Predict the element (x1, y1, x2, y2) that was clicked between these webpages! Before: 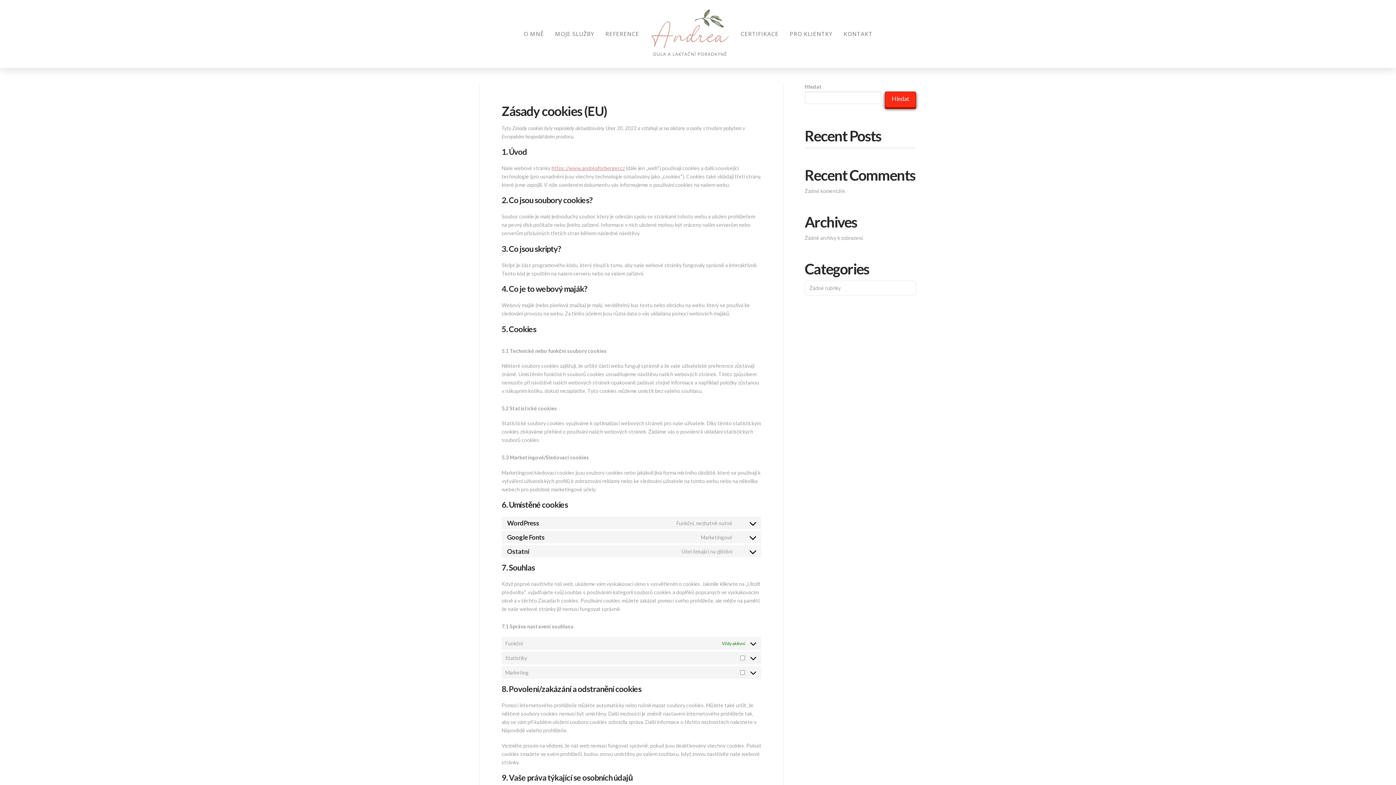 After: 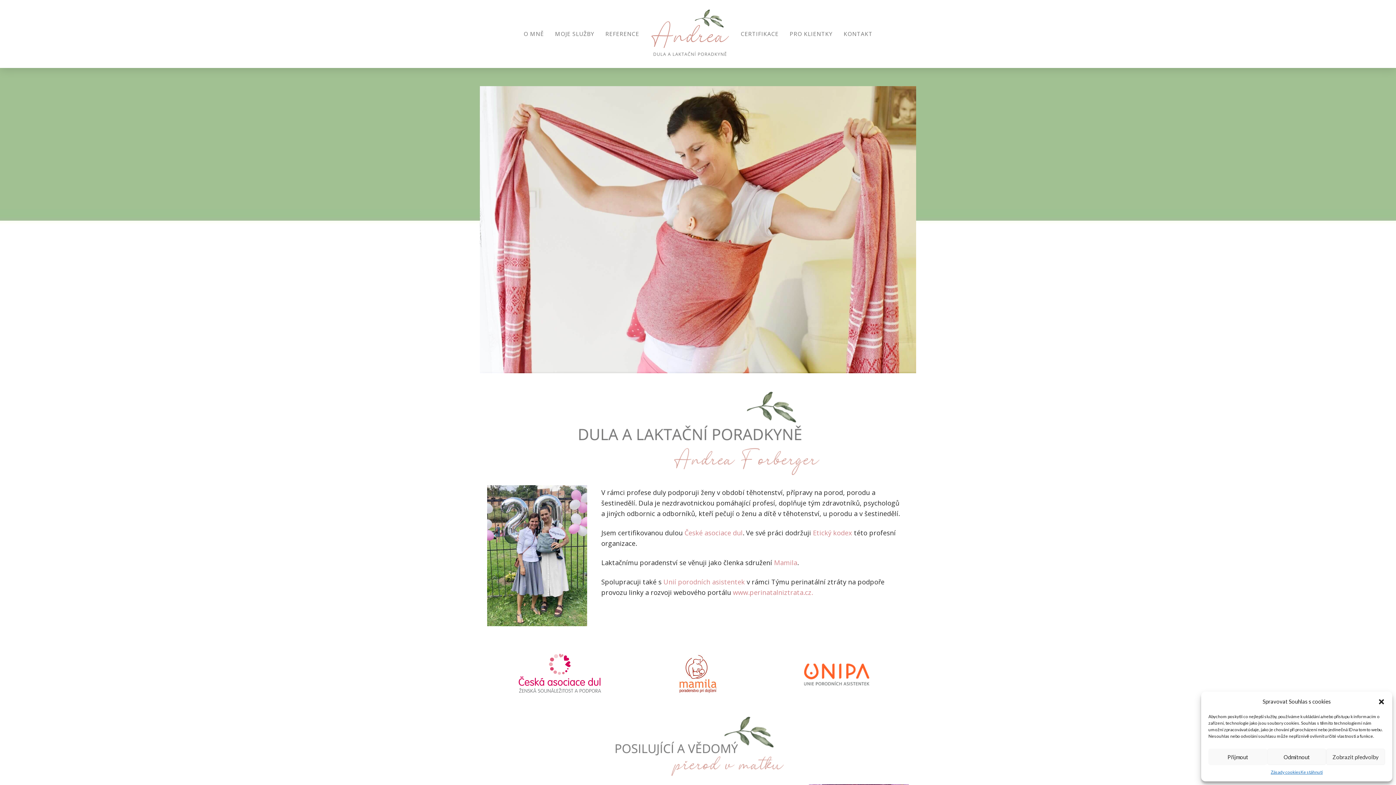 Action: bbox: (644, 7, 735, 60)